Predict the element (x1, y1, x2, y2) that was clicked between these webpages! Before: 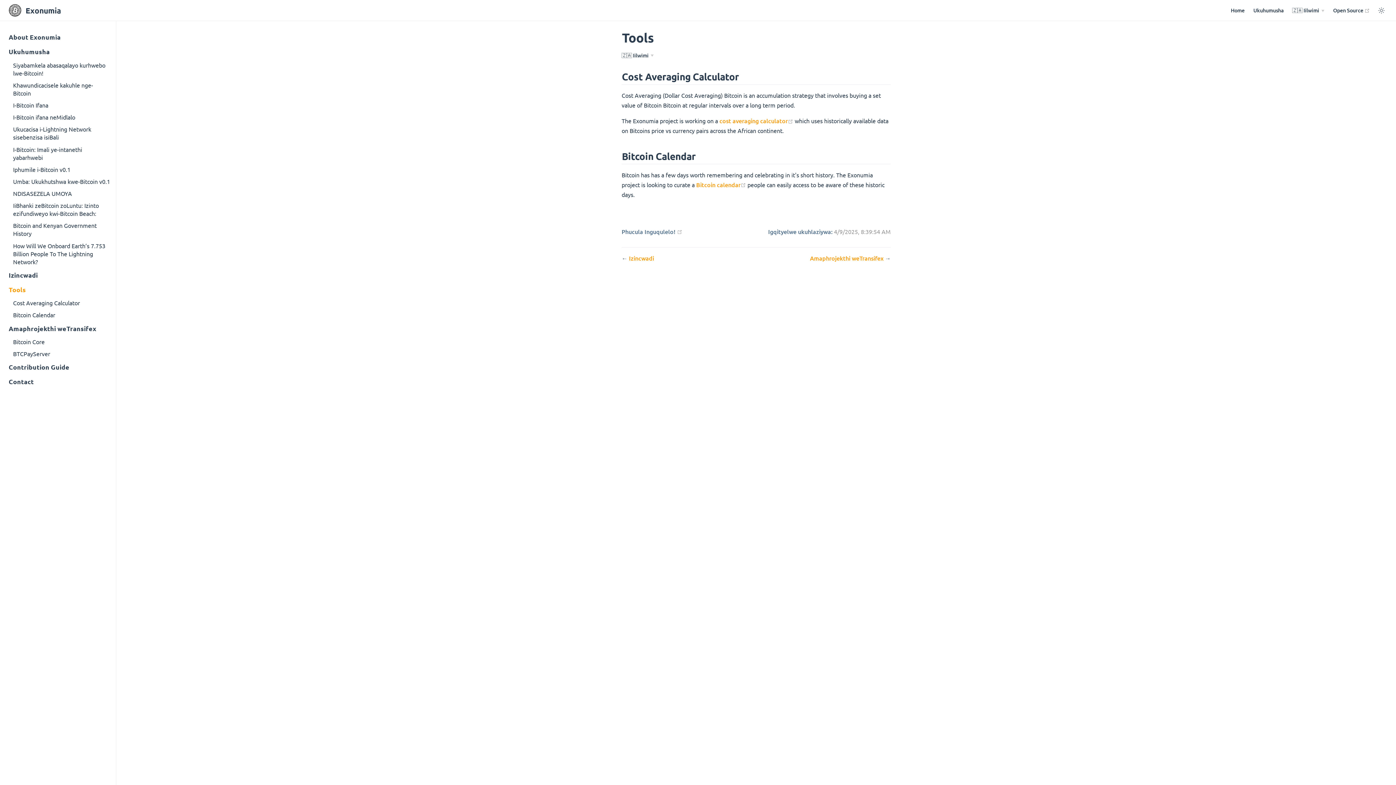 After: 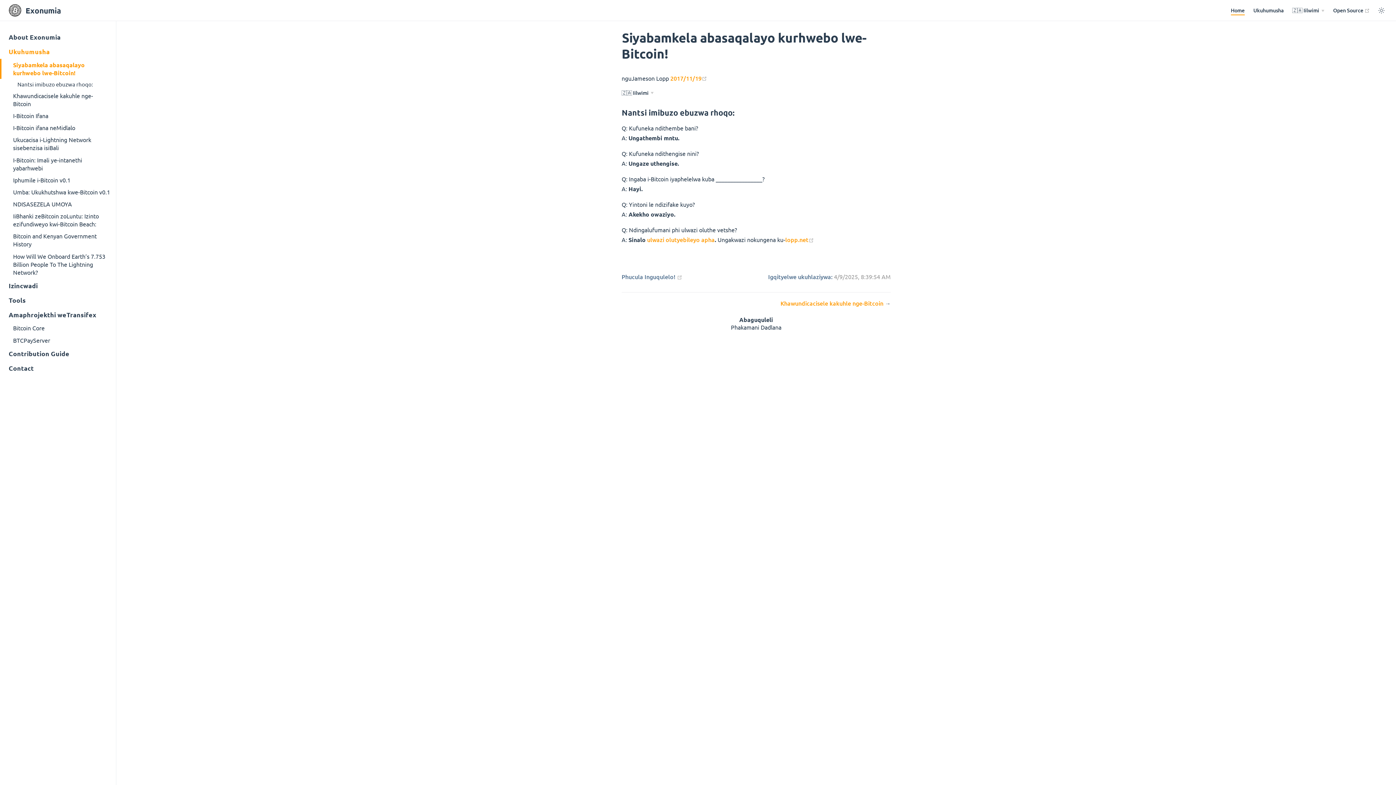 Action: label: Siyabamkela abasaqalayo kurhwebo lwe-Bitcoin! bbox: (0, 58, 116, 78)